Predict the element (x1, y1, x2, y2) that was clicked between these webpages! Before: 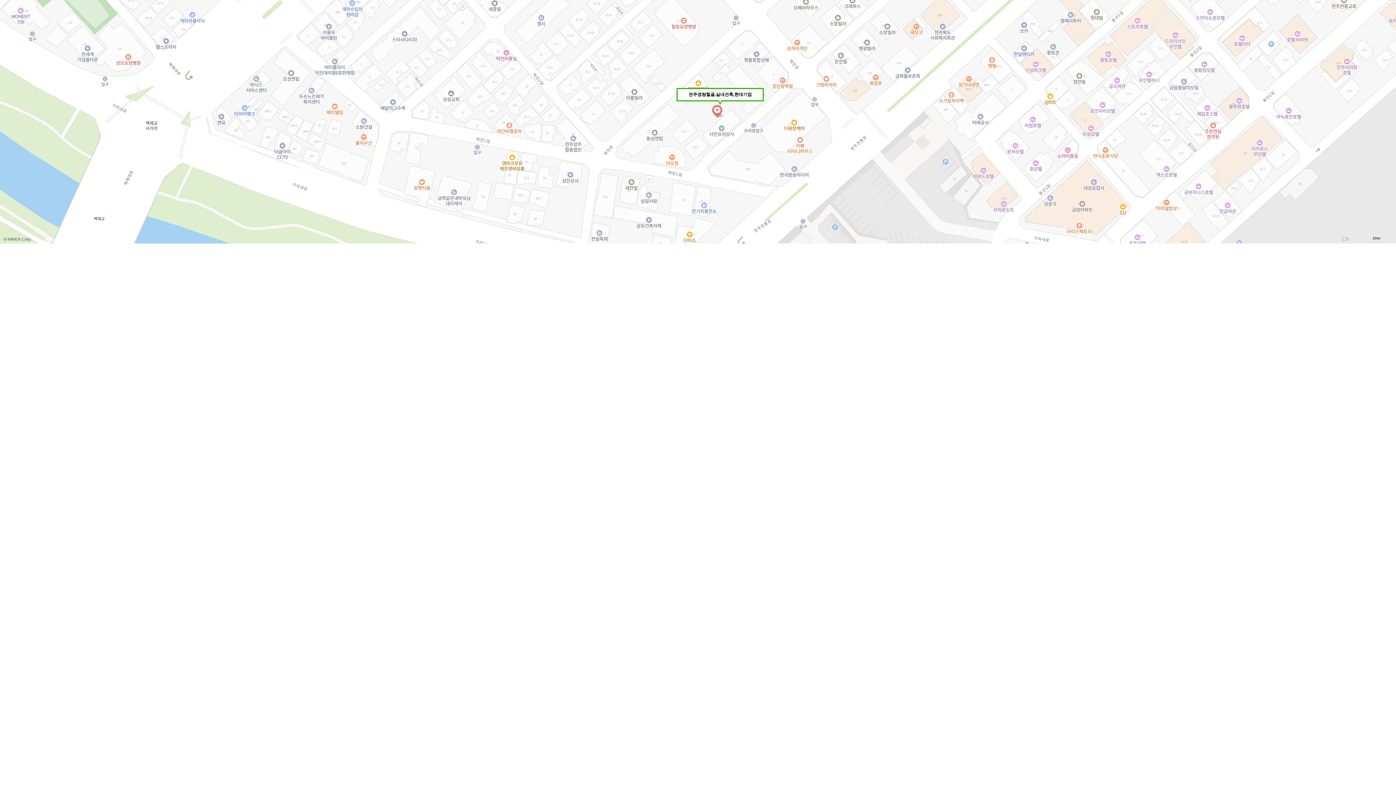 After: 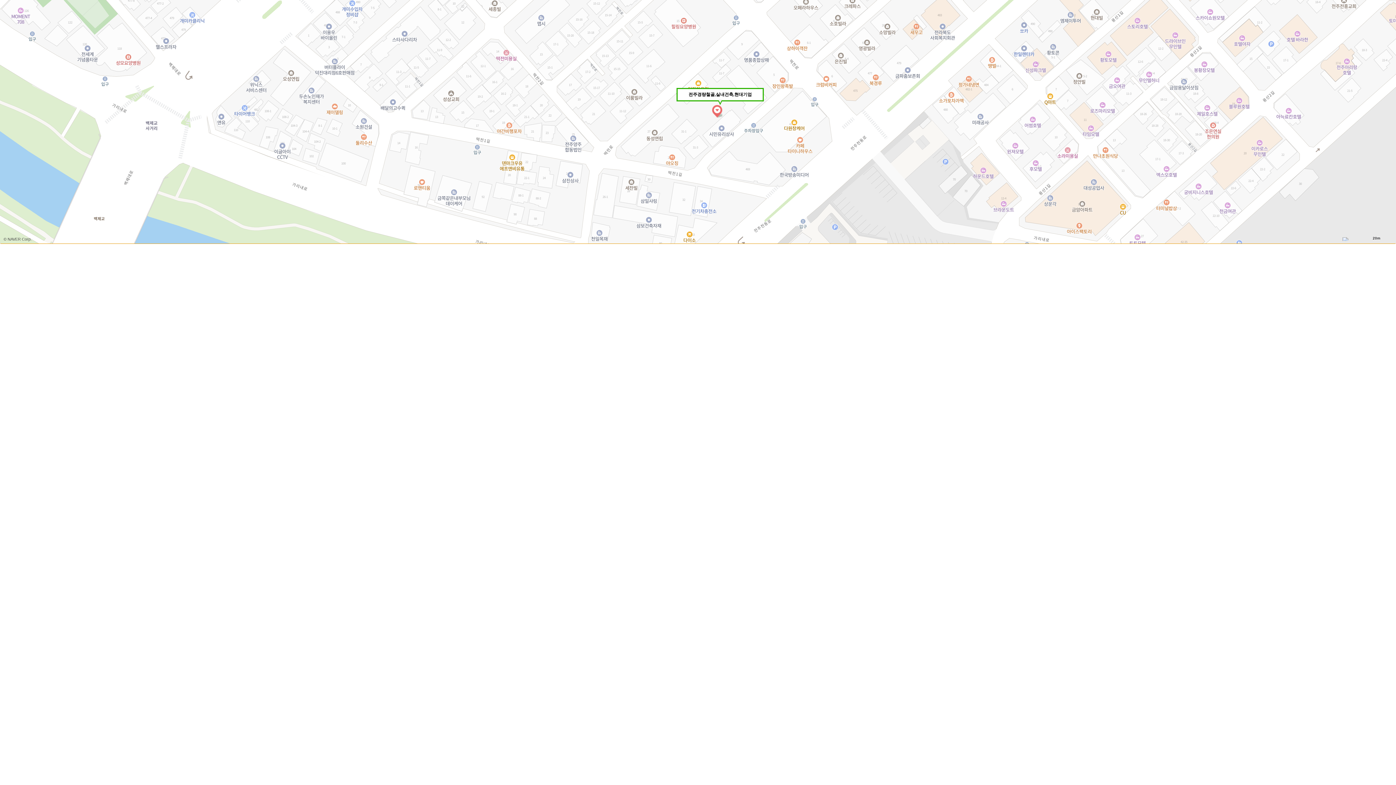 Action: bbox: (1342, 237, 1359, 241)